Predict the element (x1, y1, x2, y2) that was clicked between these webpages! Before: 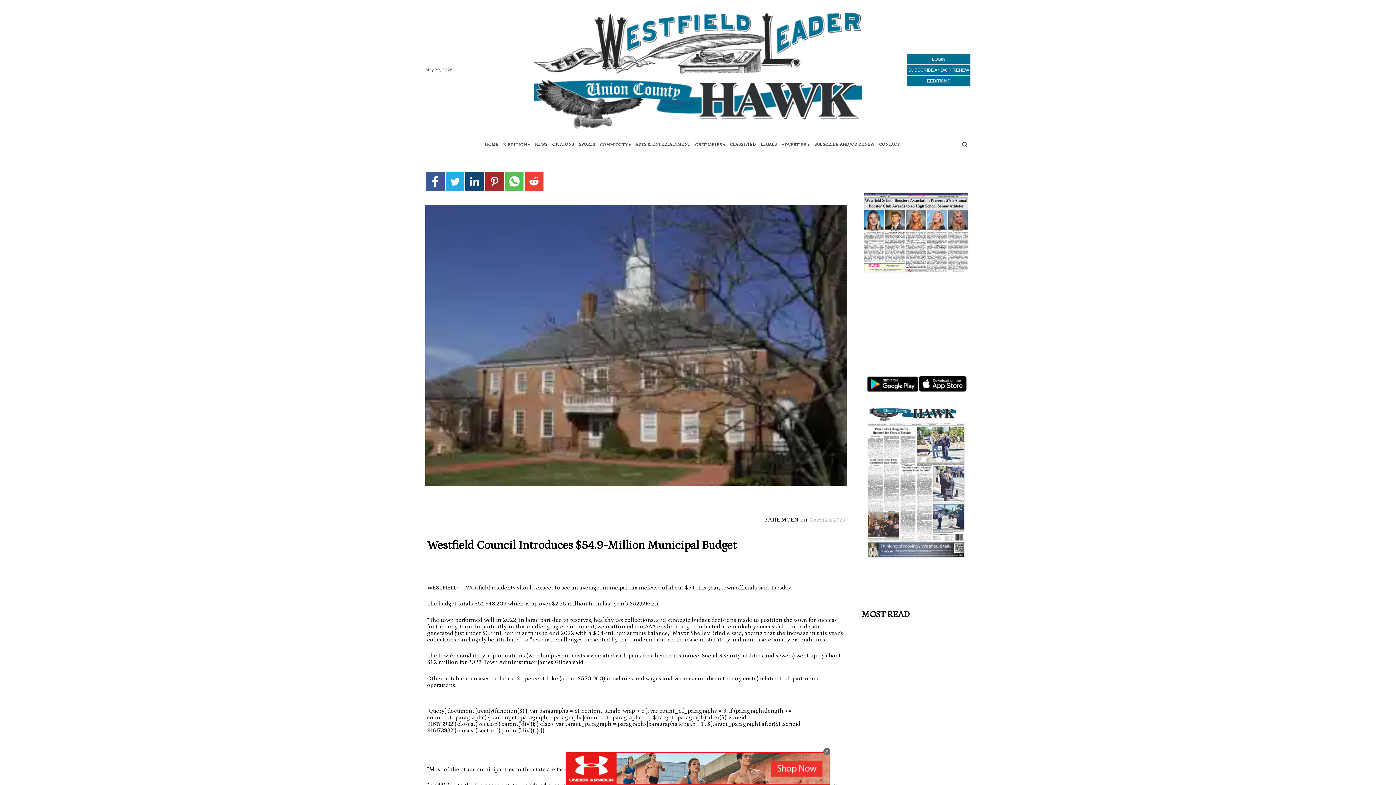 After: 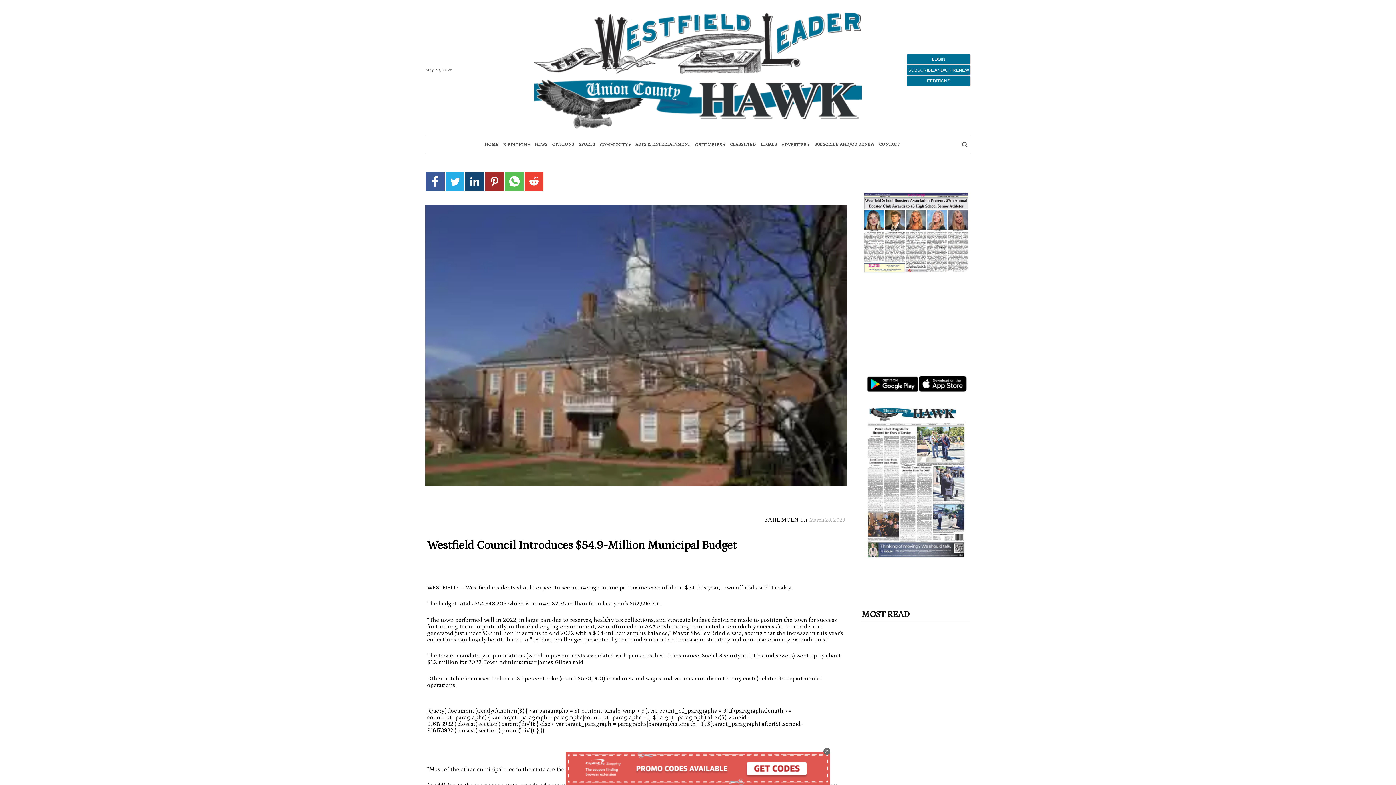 Action: bbox: (866, 375, 919, 394)